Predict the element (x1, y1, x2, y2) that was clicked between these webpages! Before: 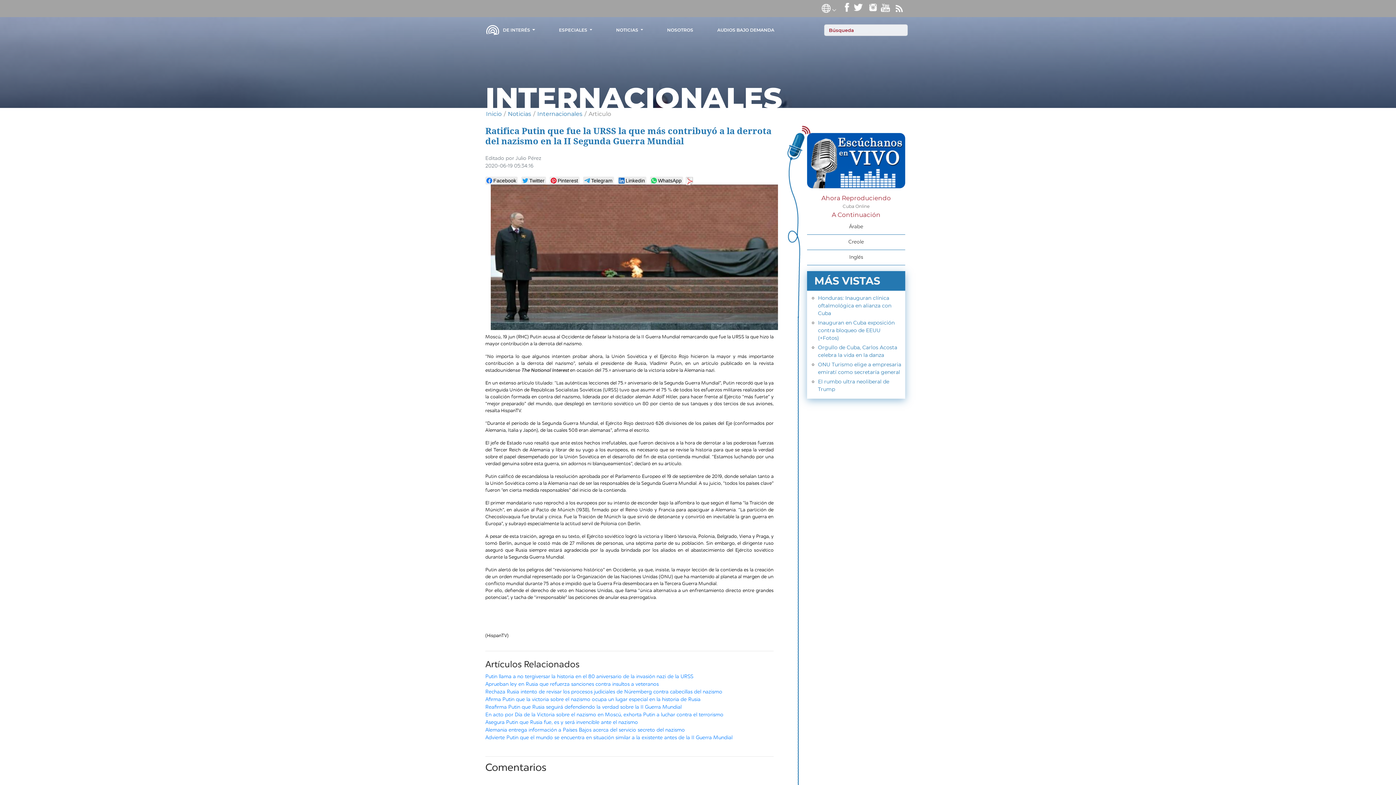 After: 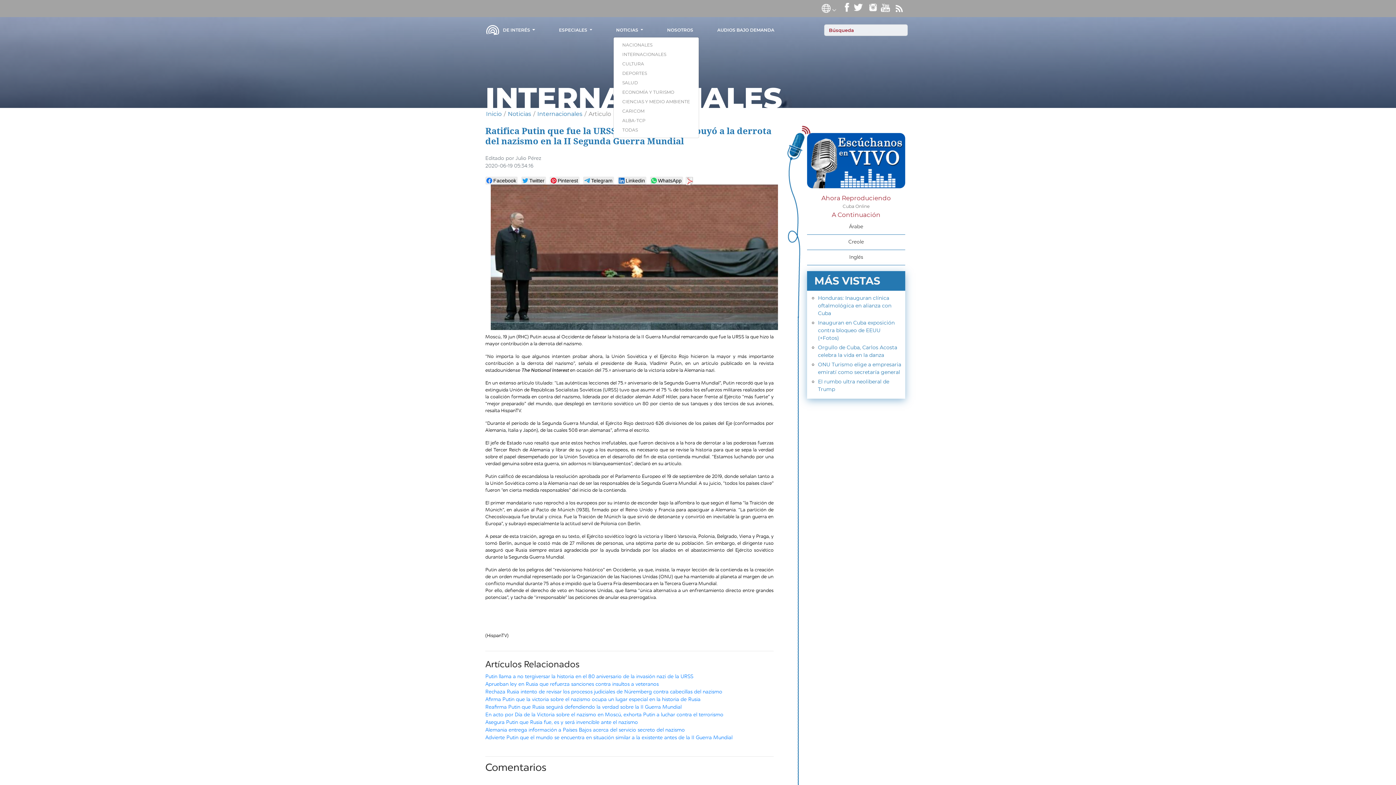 Action: label: NOTICIAS
TOGGLE DROPDOWN
  bbox: (613, 24, 646, 36)